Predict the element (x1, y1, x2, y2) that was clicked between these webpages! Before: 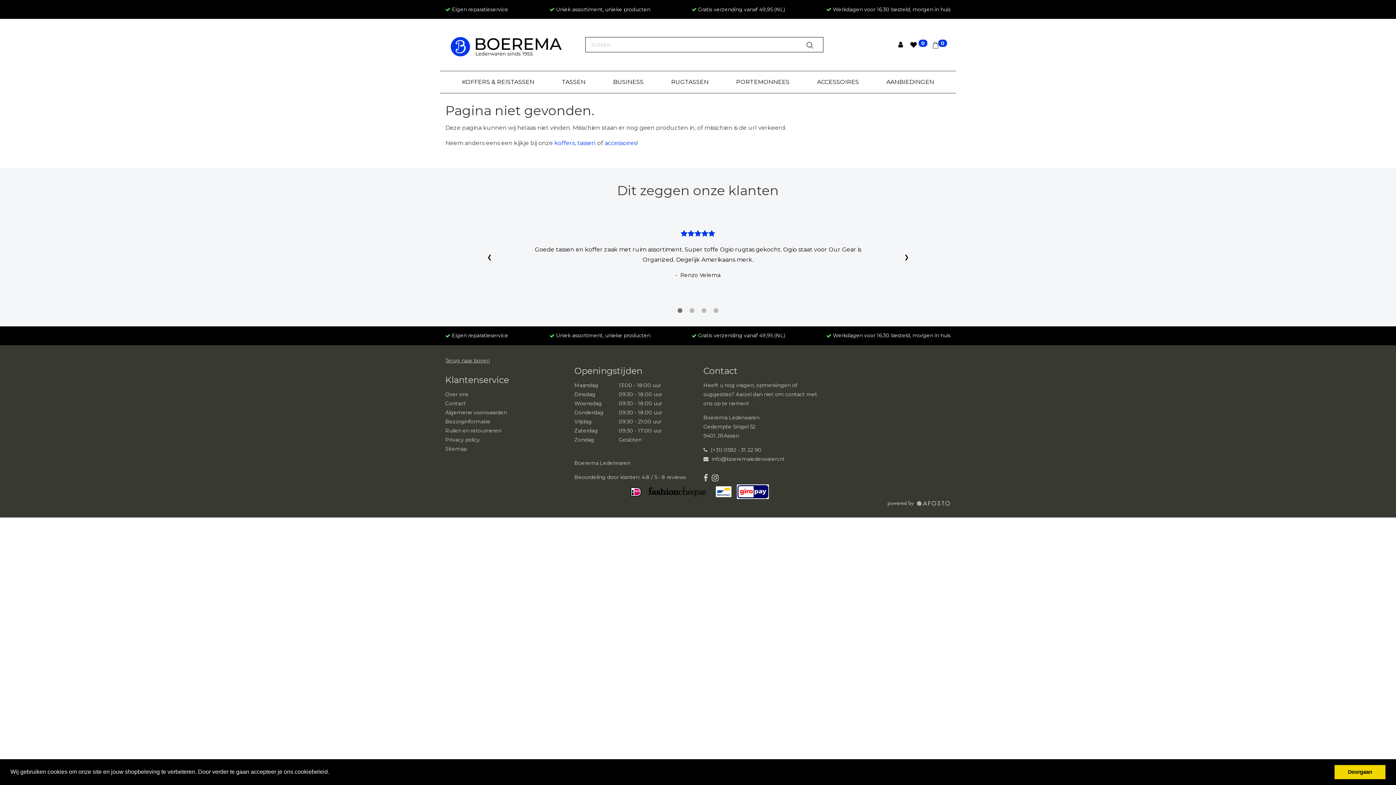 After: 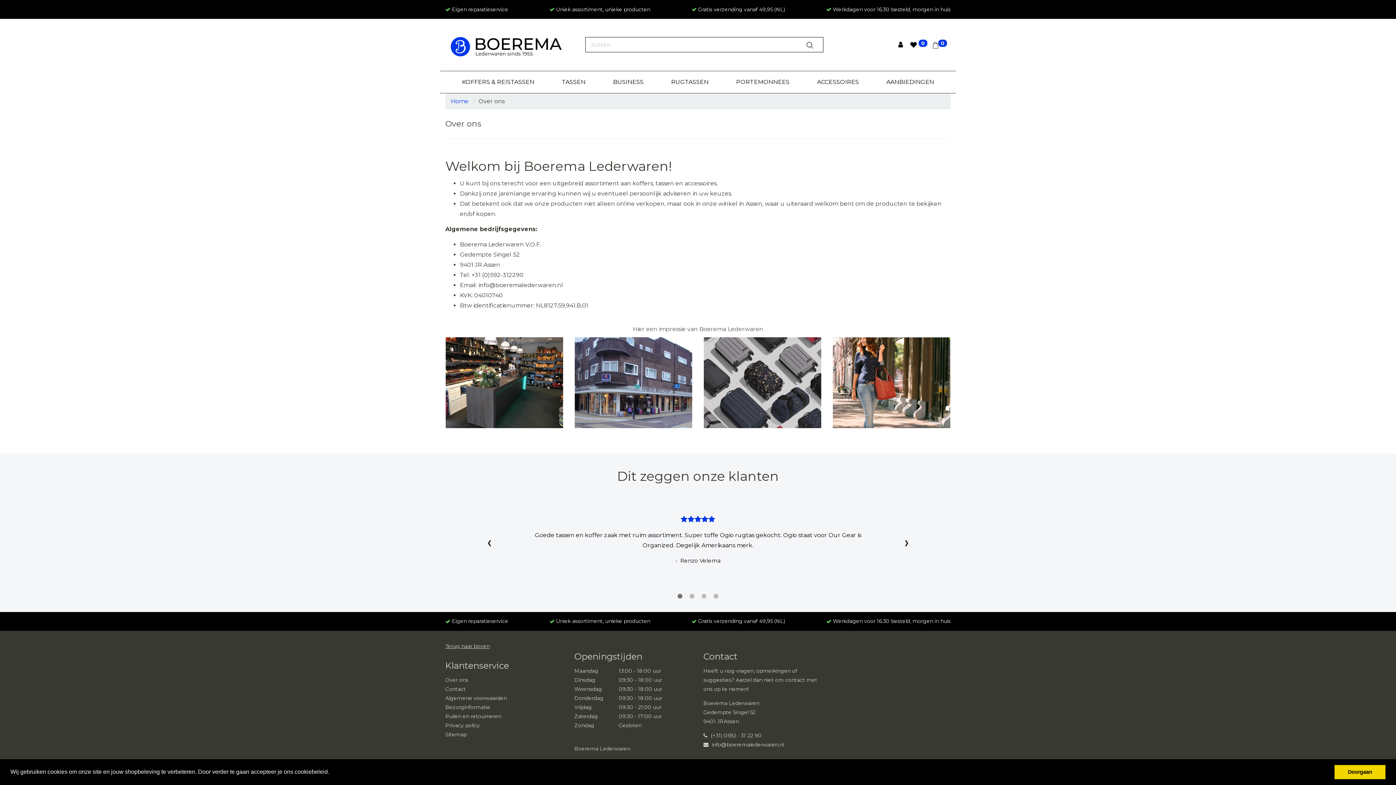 Action: label: Over ons bbox: (445, 391, 468, 397)